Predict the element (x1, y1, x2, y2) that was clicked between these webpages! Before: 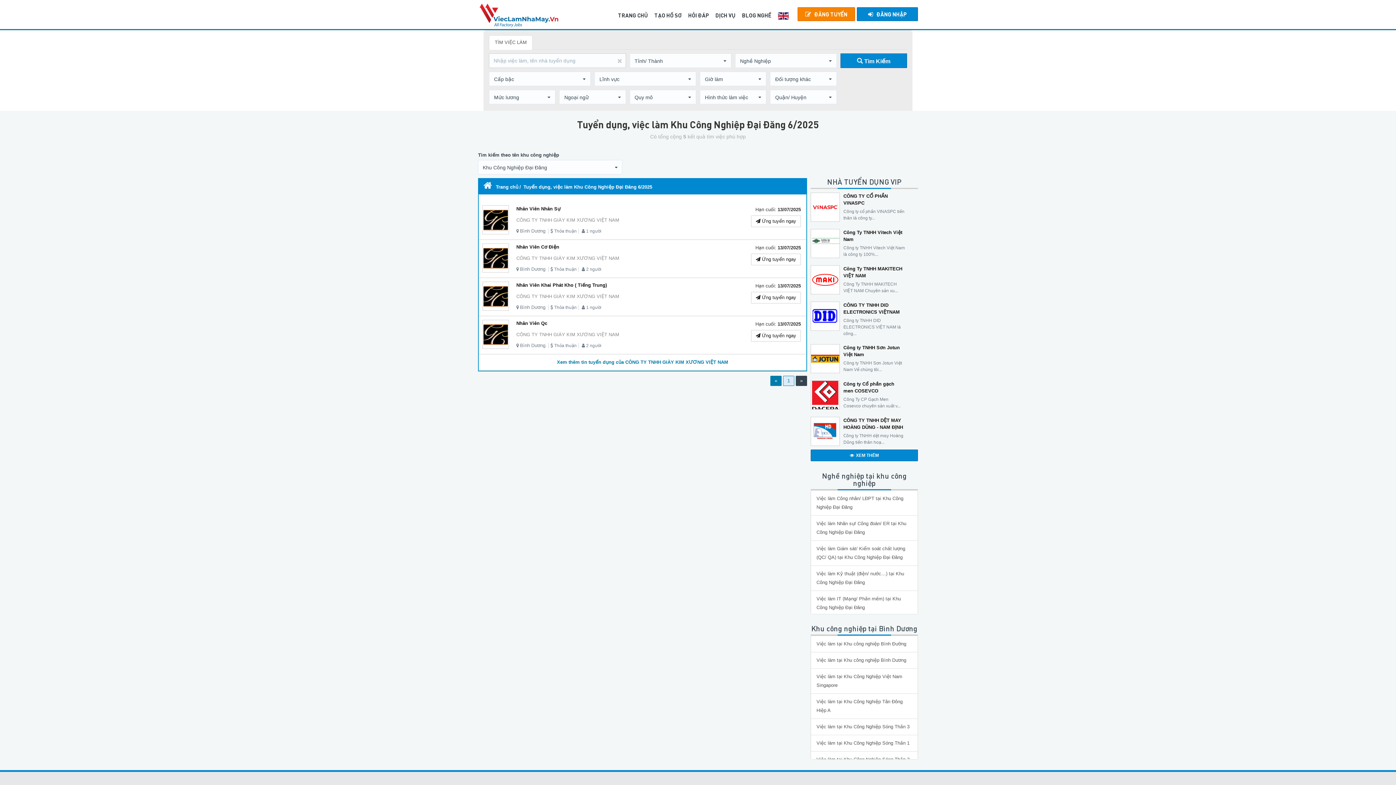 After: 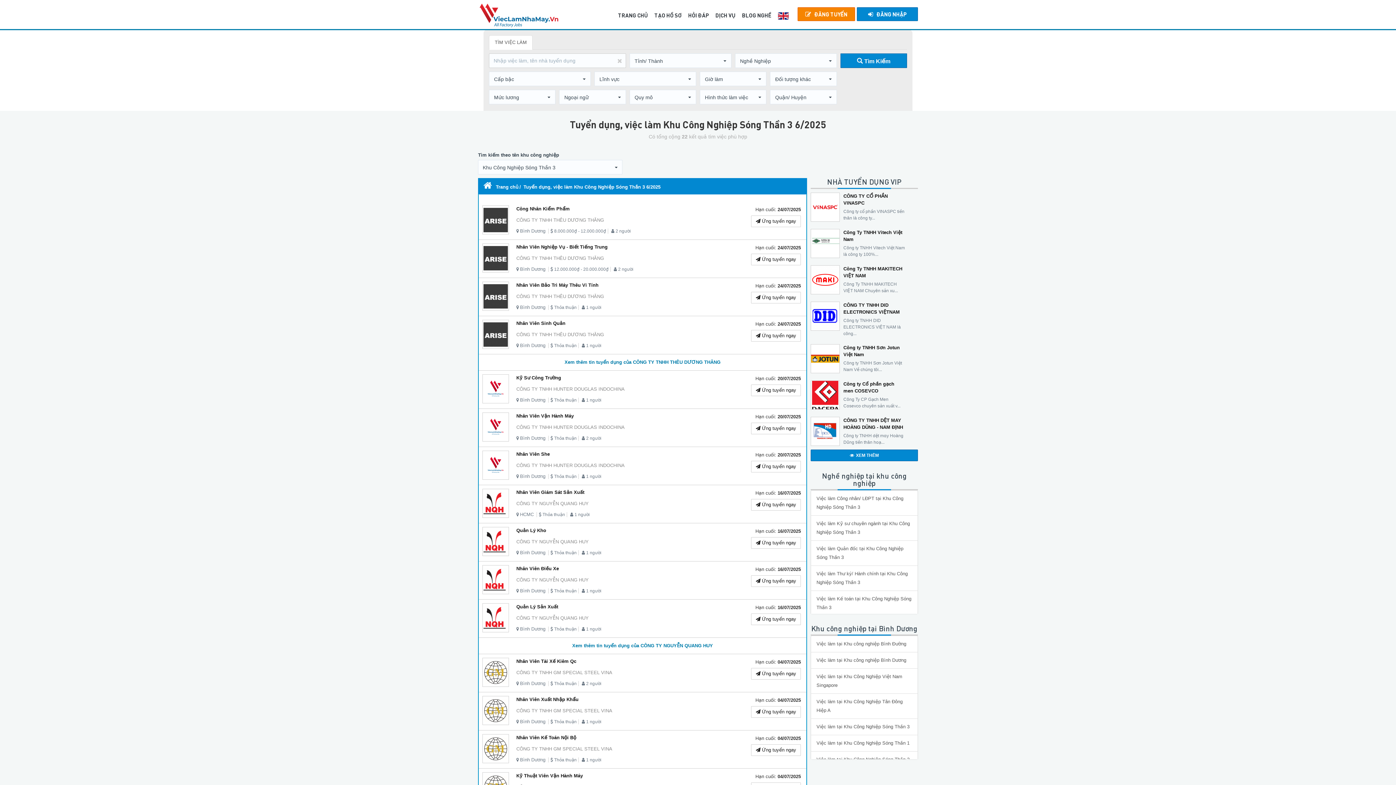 Action: label: Việc làm tại Khu Công Nghiệp Sóng Thần 3 bbox: (810, 718, 918, 735)